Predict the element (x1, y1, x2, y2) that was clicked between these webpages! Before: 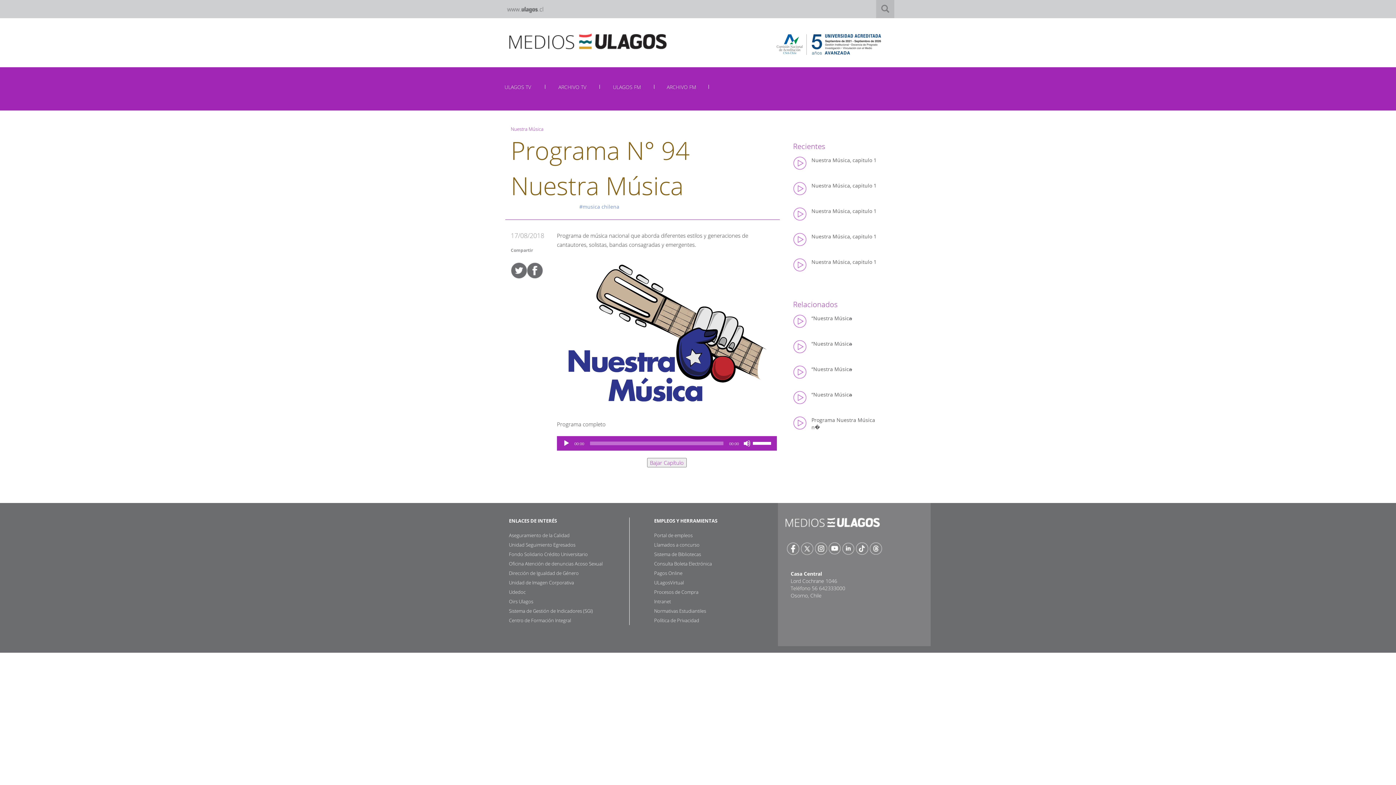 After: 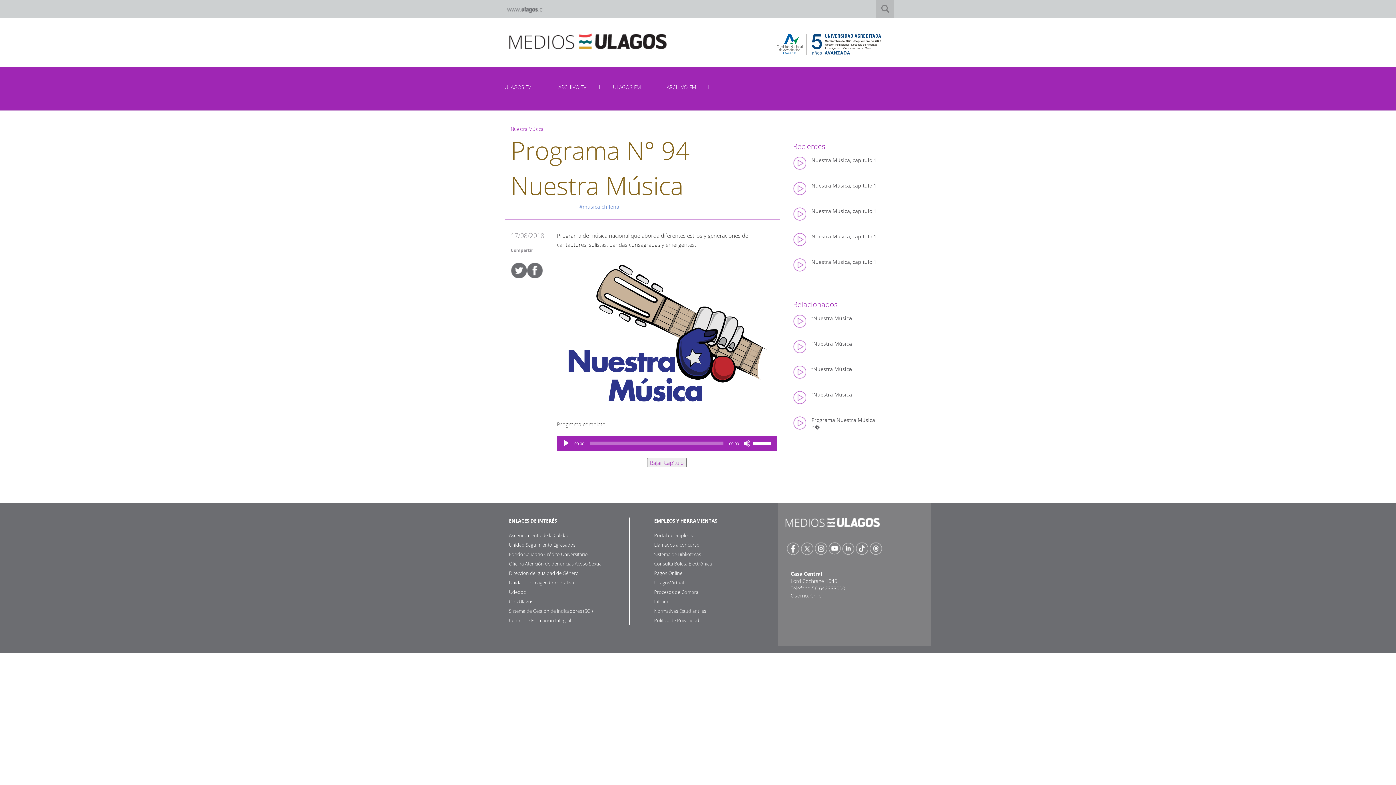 Action: bbox: (507, 5, 543, 12)